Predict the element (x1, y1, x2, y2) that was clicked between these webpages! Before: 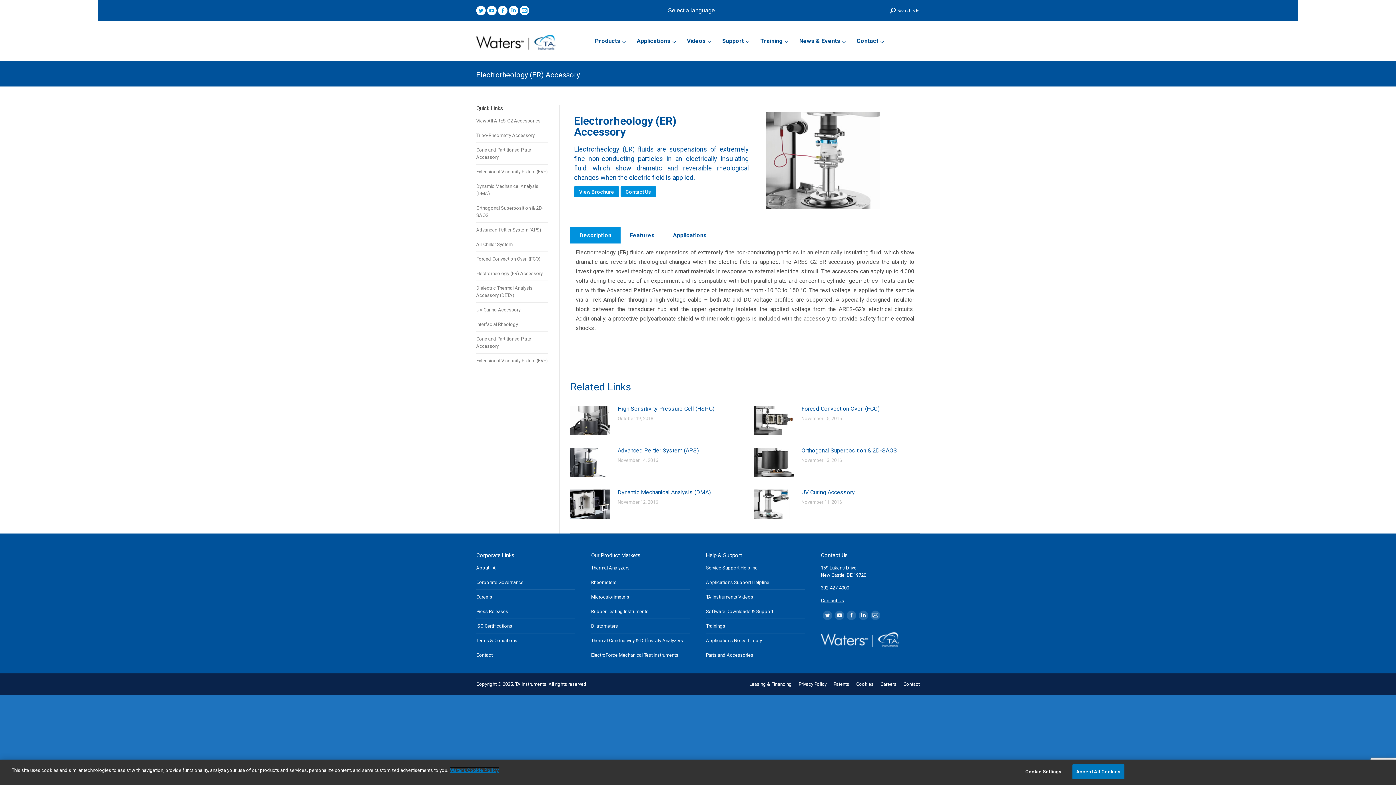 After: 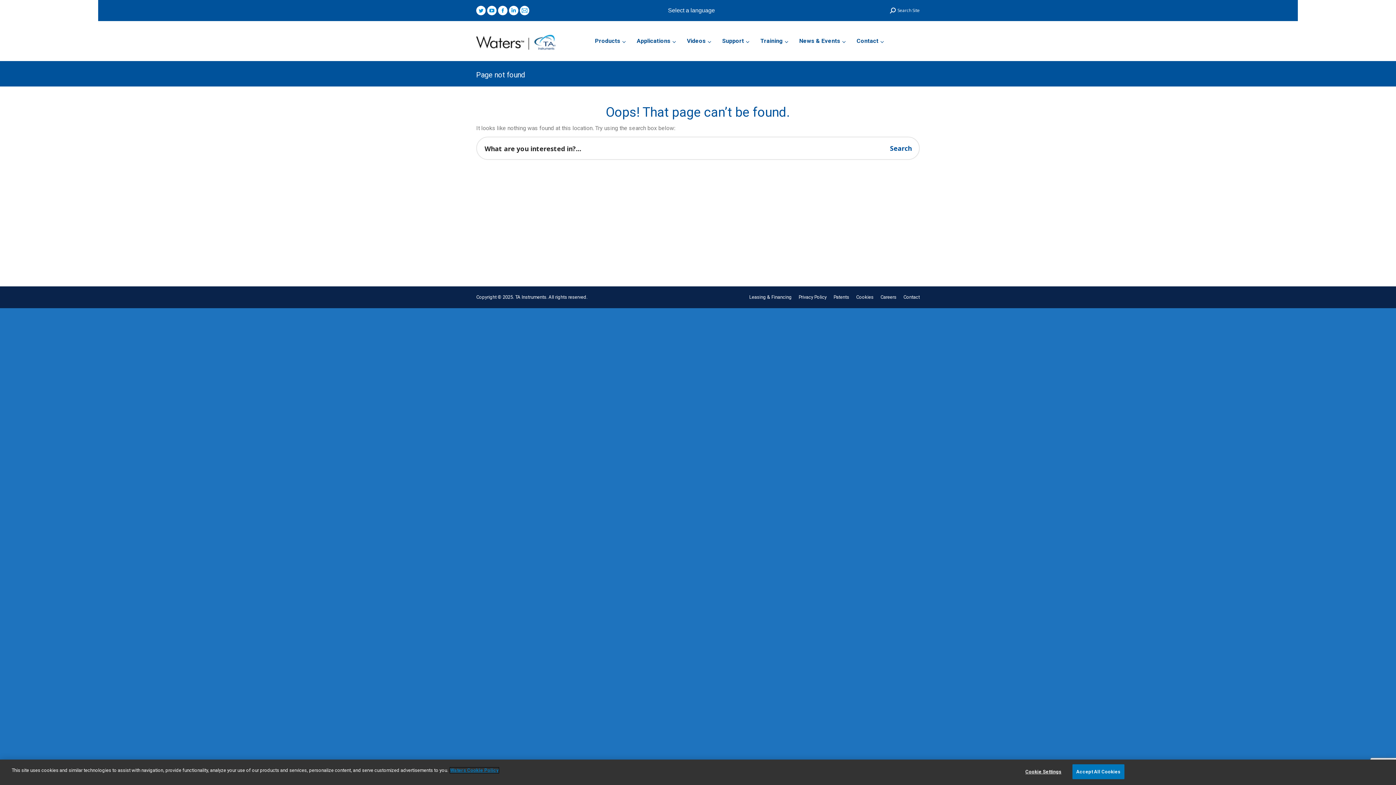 Action: label: Cone and Partitioned Plate Accessory bbox: (476, 146, 548, 161)